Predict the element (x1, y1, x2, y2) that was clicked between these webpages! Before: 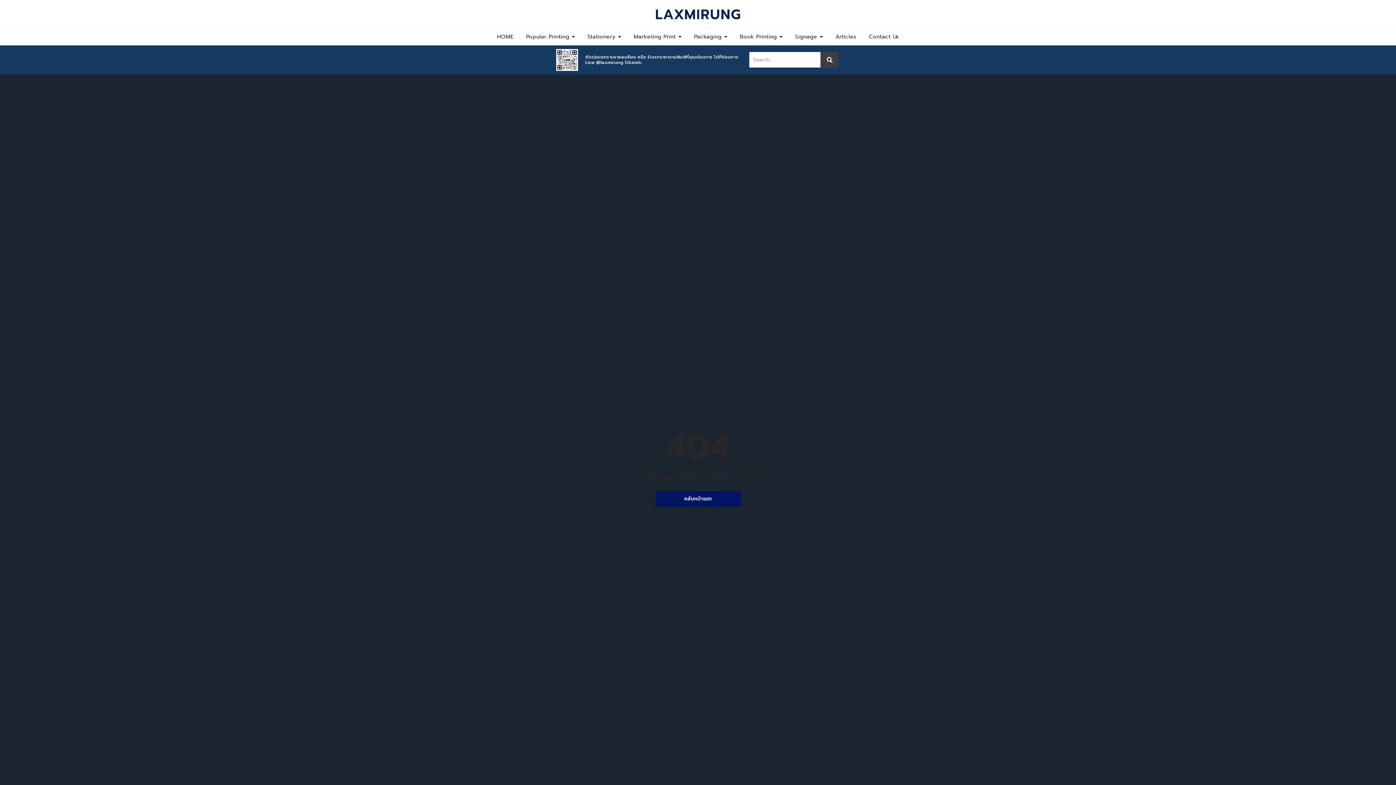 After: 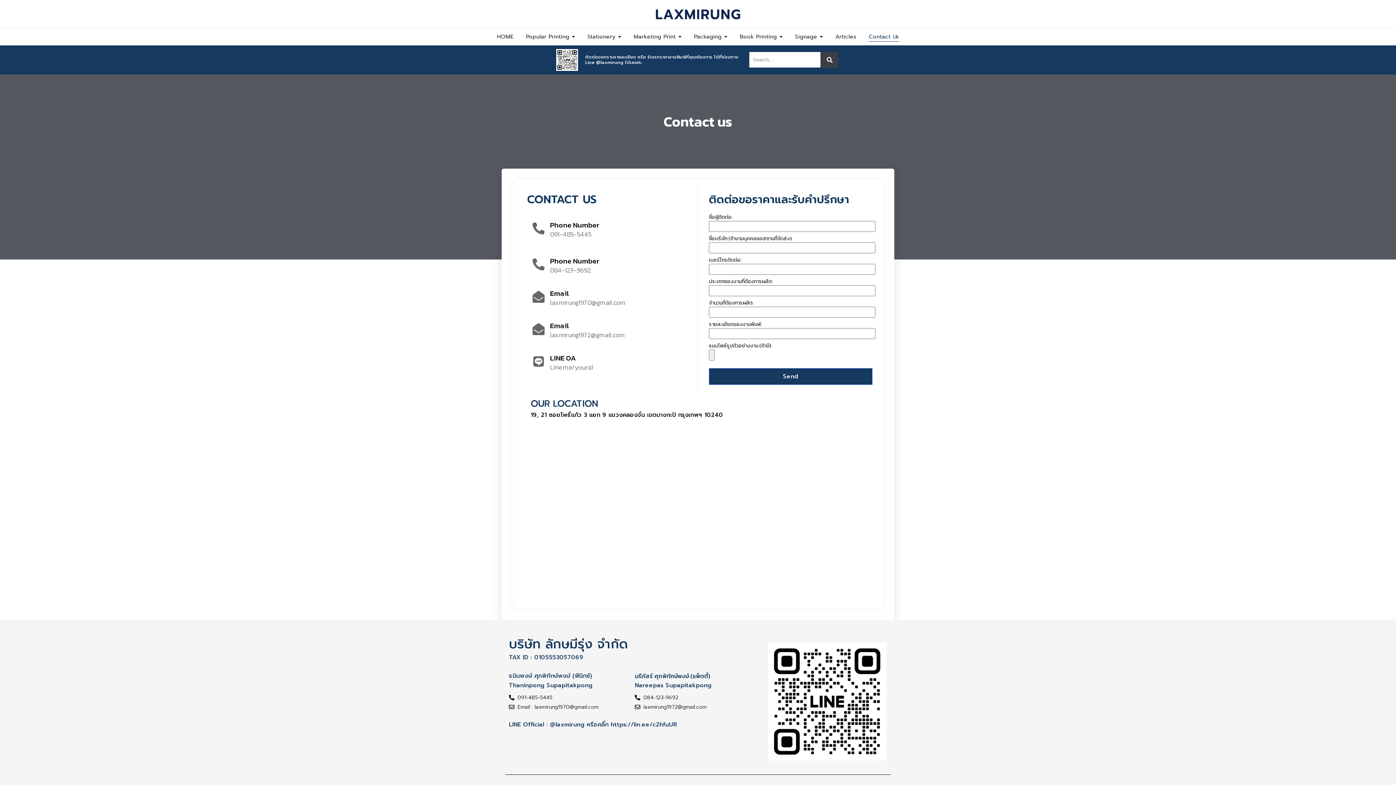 Action: label: Contact Us bbox: (869, 34, 899, 39)